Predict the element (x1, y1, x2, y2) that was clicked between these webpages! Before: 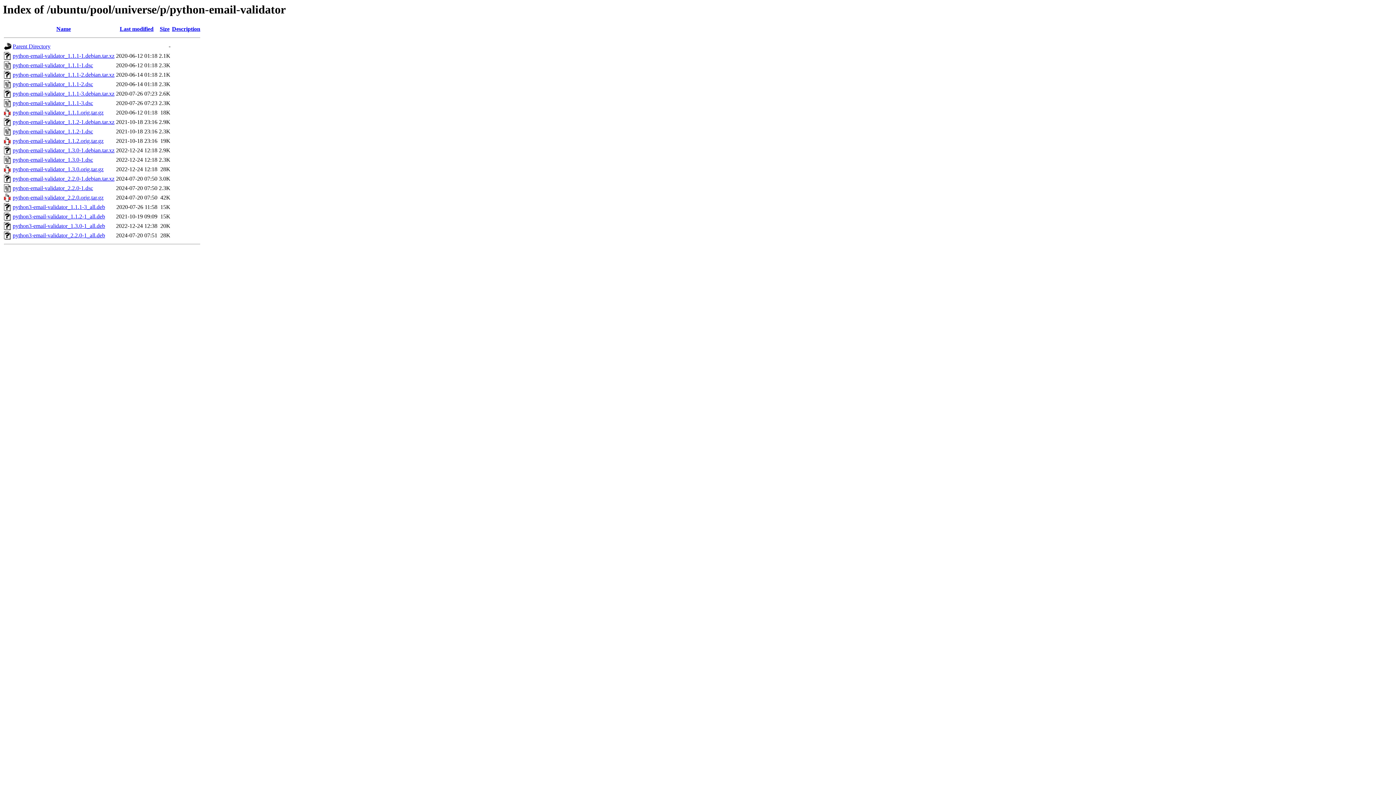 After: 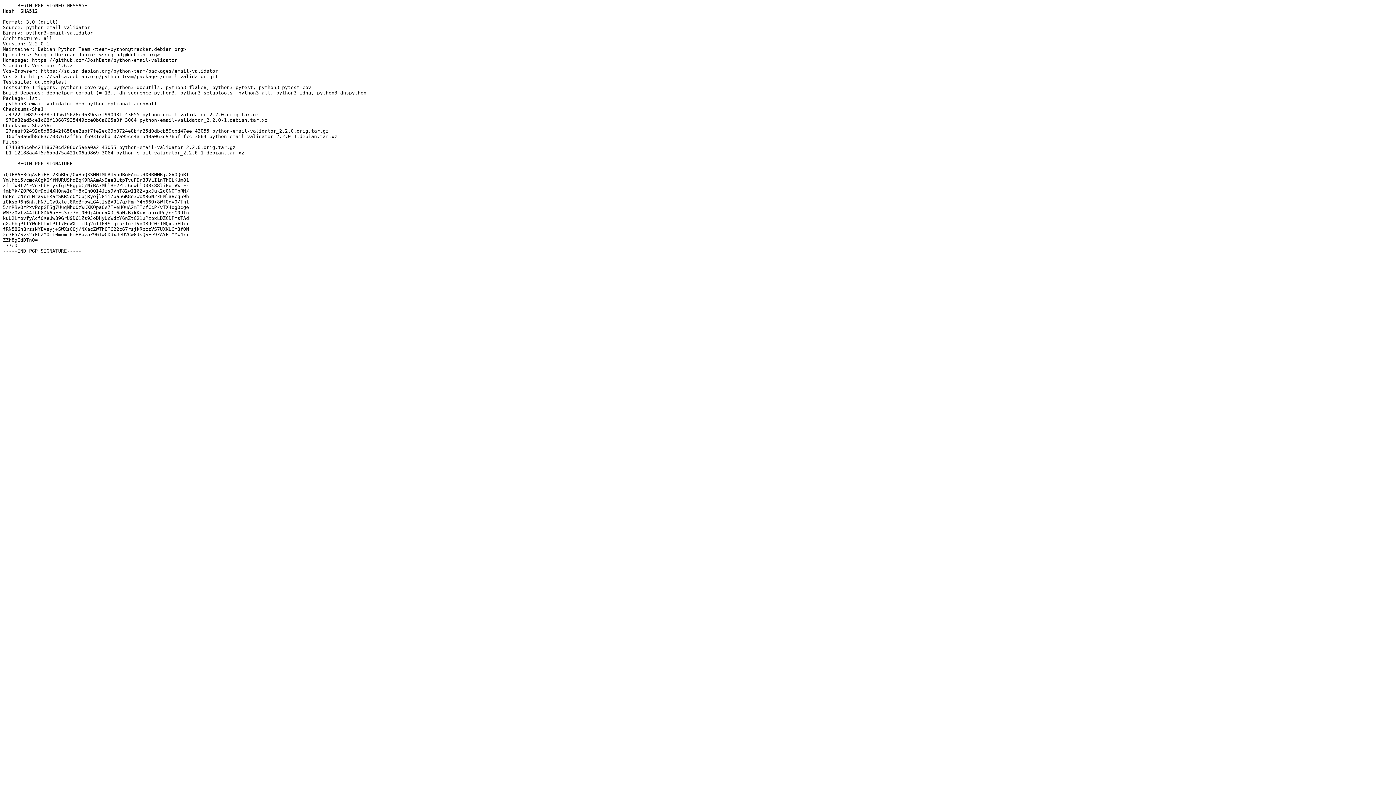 Action: label: python-email-validator_2.2.0-1.dsc bbox: (12, 185, 93, 191)